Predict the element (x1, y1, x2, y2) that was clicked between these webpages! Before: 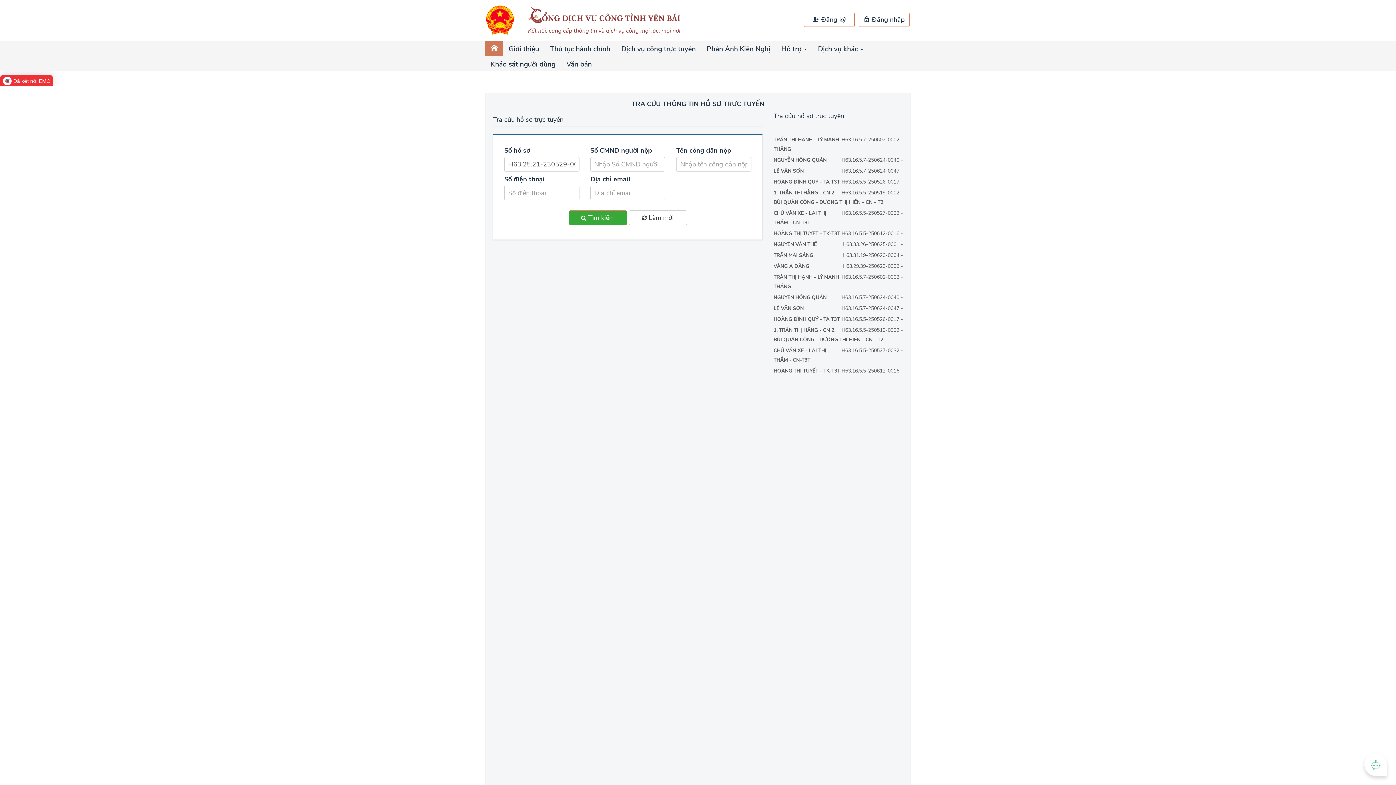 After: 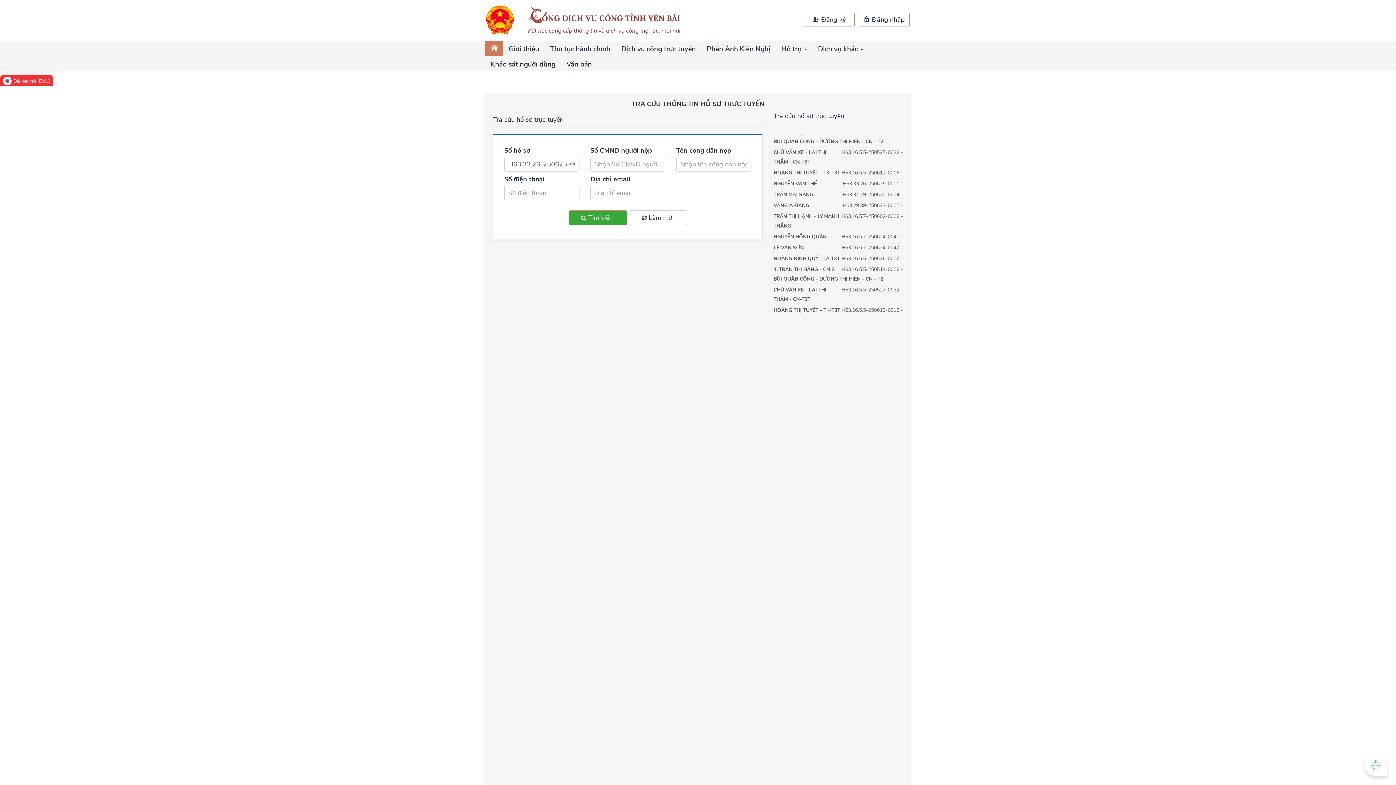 Action: bbox: (773, 192, 817, 199) label: H63.33.26-250625-0001 -
NGUYỄN VĂN THẾ